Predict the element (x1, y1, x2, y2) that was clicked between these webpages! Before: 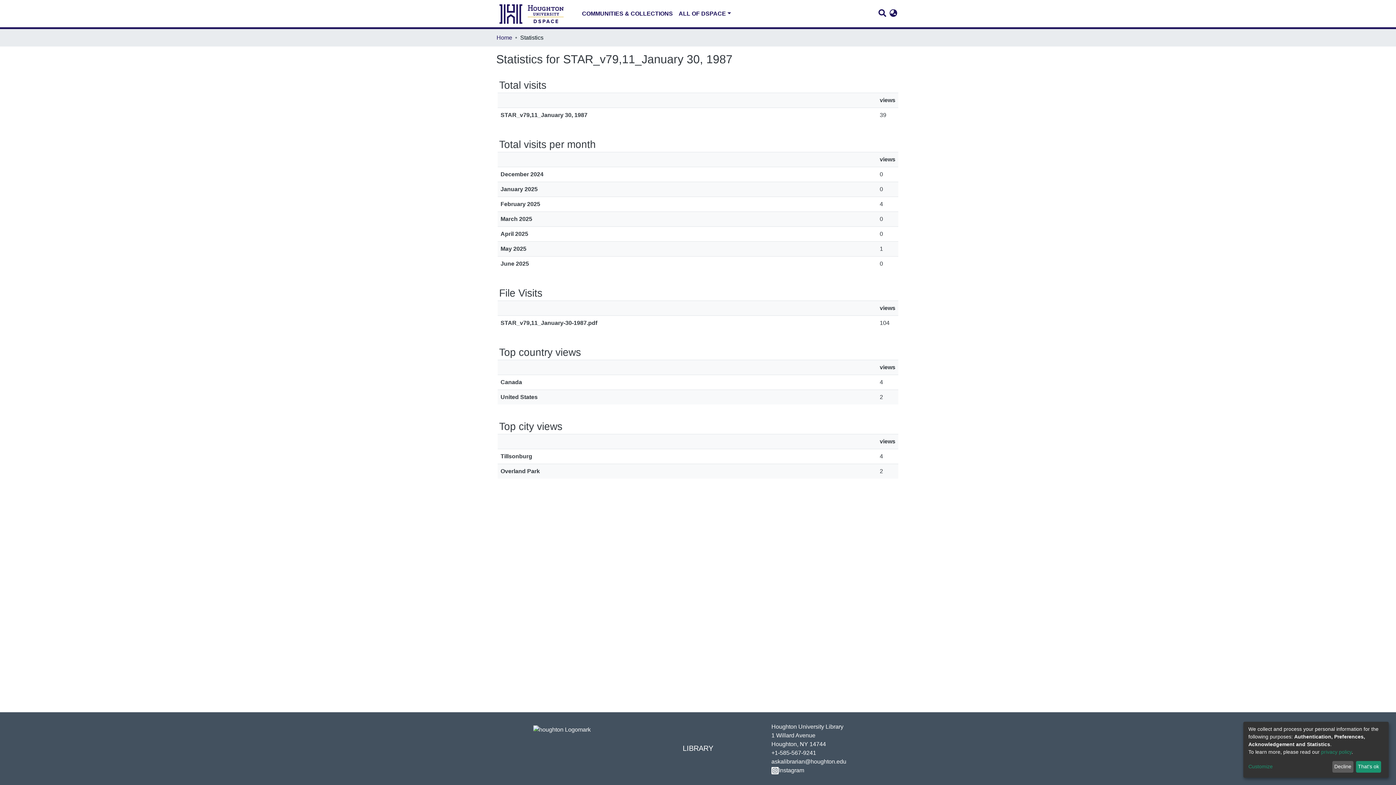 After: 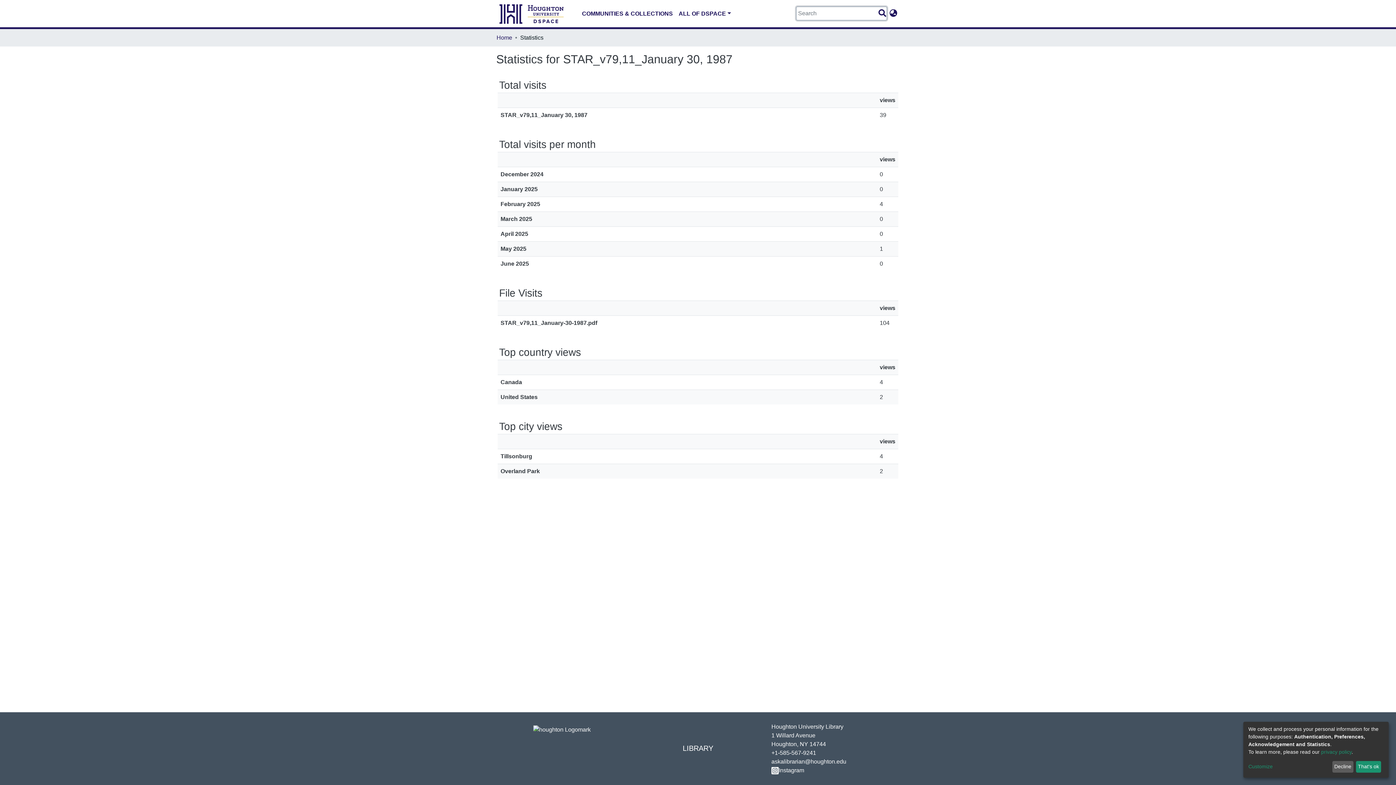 Action: bbox: (877, 10, 887, 16)